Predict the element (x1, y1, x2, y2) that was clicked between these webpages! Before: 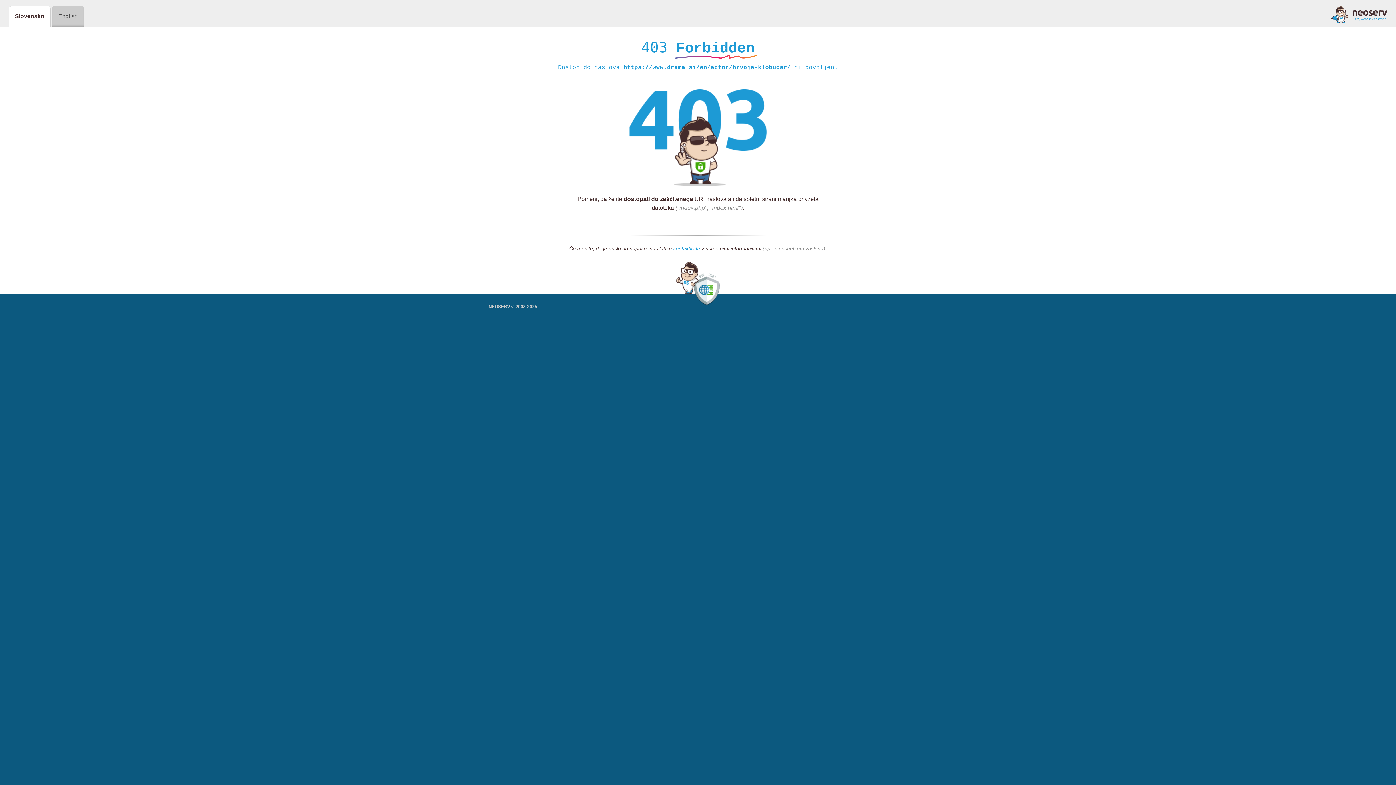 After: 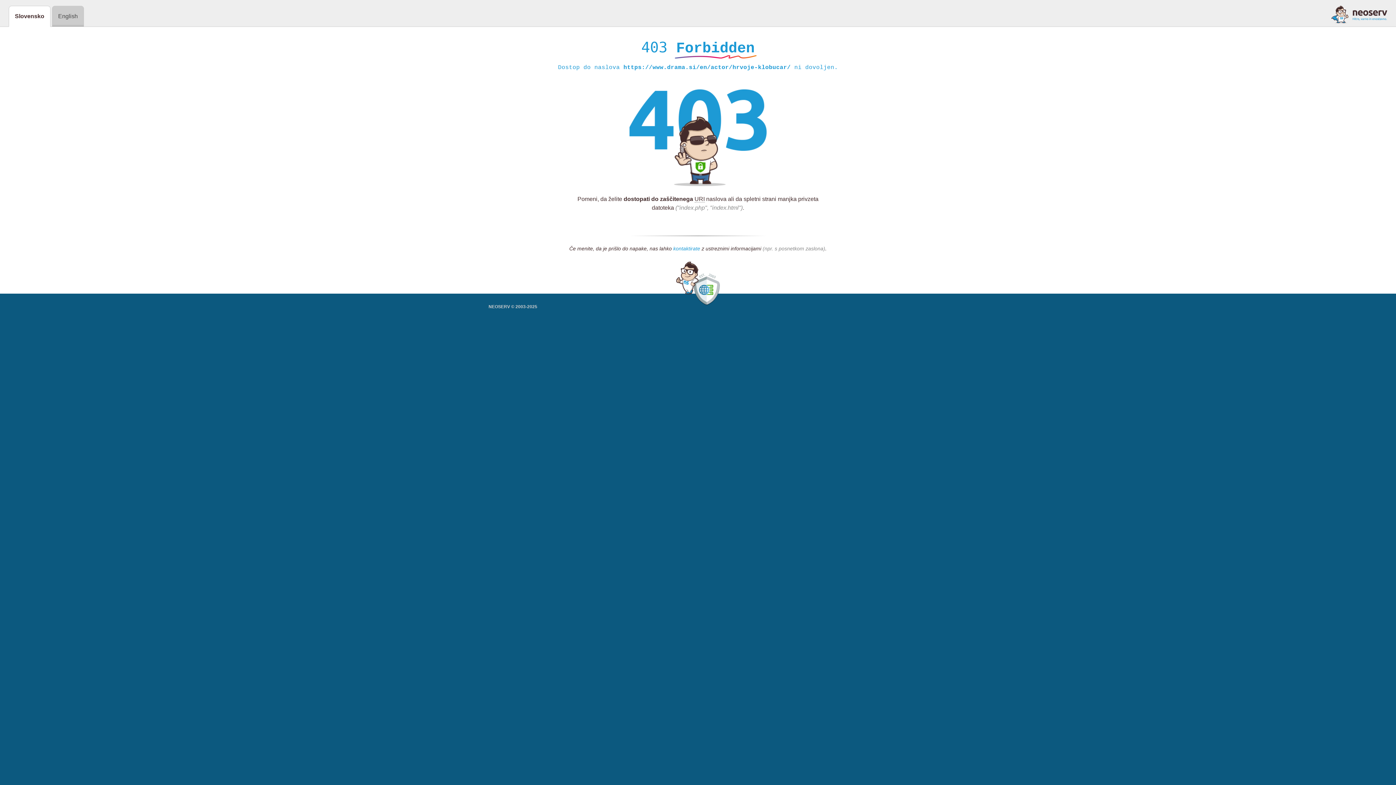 Action: bbox: (673, 245, 700, 252) label: kontaktirate